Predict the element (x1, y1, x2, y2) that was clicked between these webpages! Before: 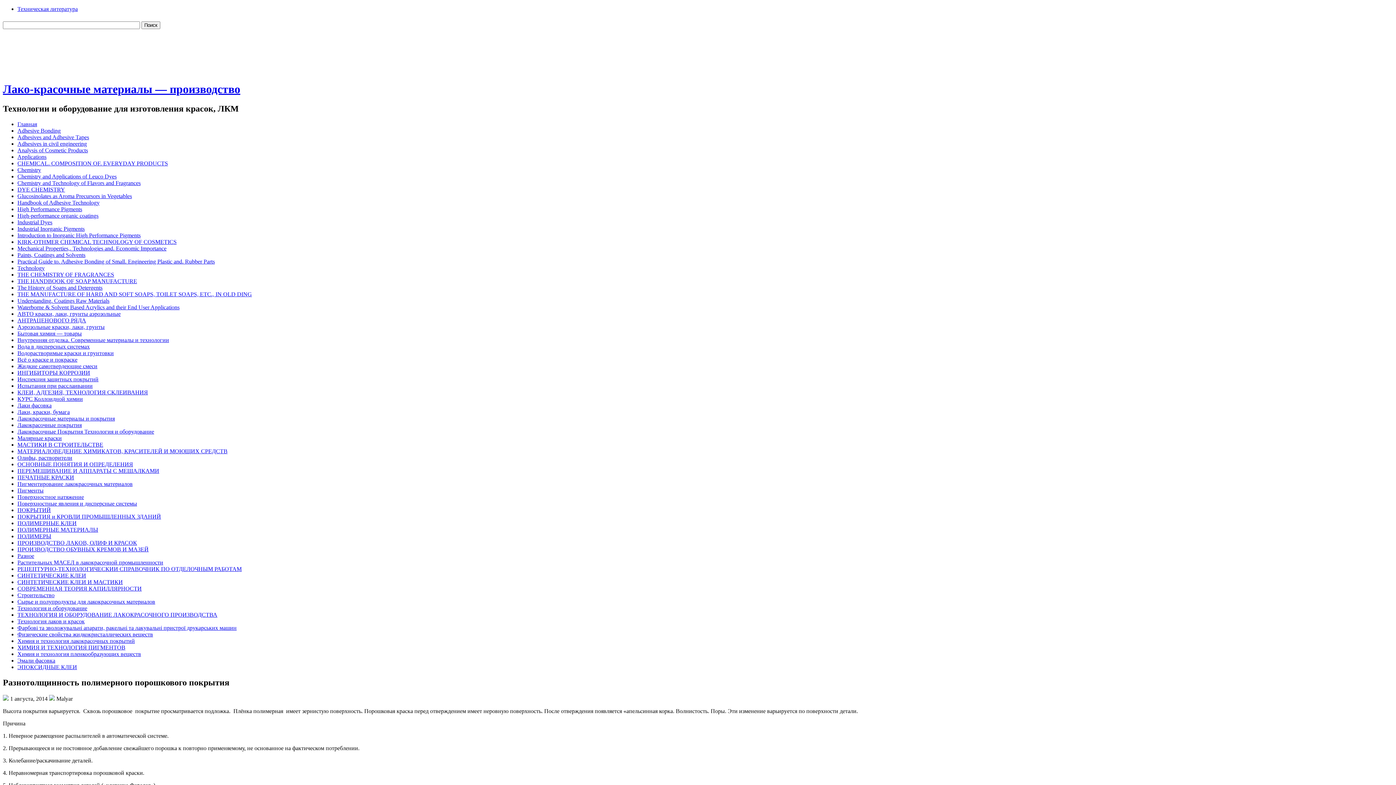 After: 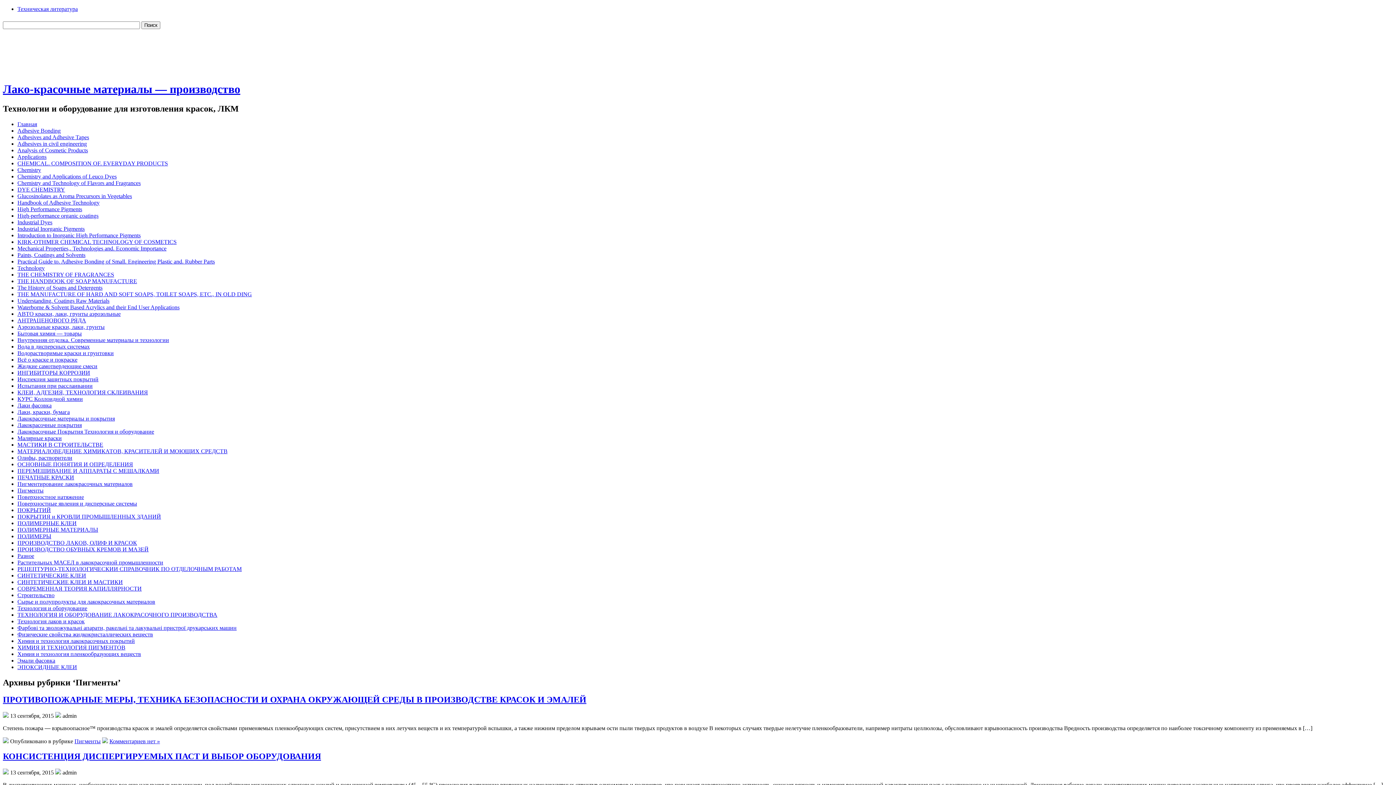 Action: label: Пигменты bbox: (17, 487, 43, 493)